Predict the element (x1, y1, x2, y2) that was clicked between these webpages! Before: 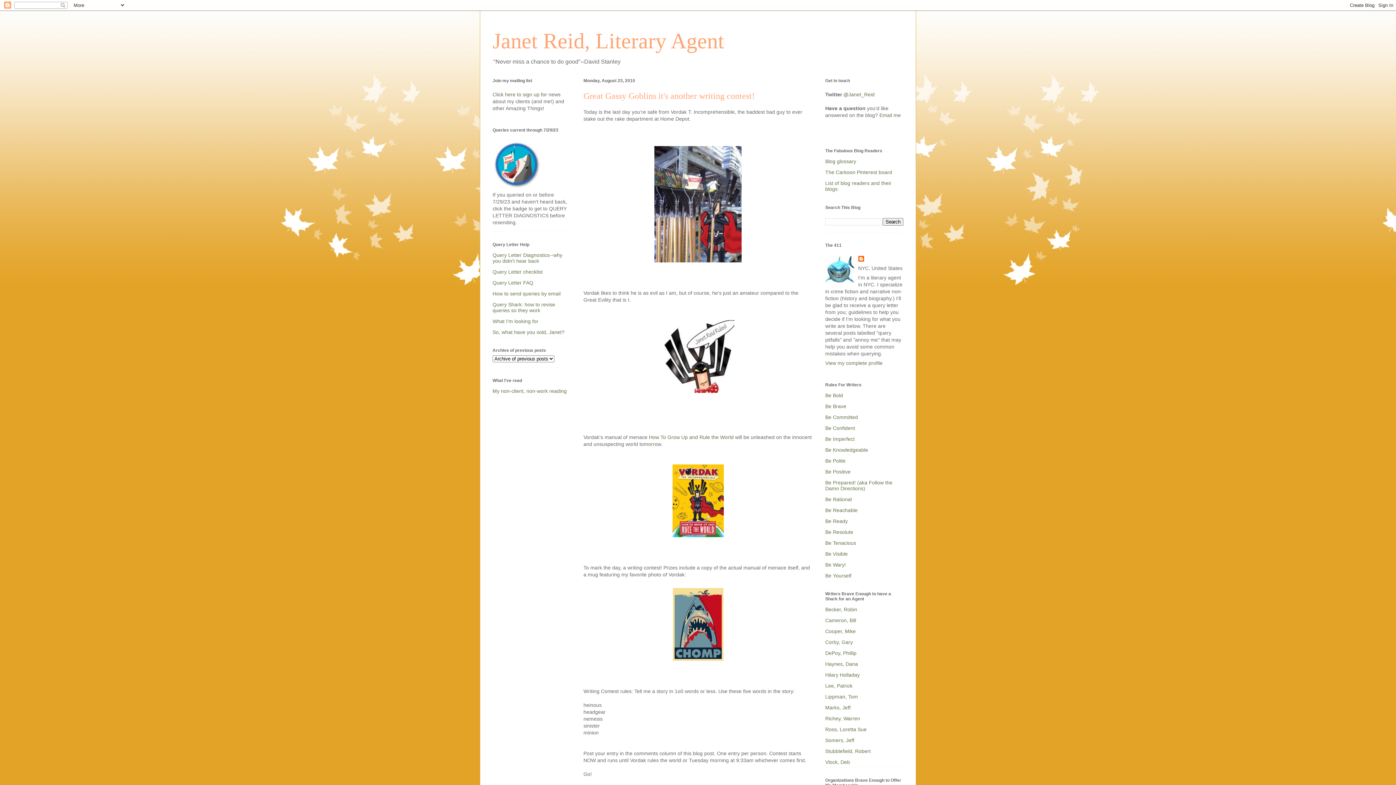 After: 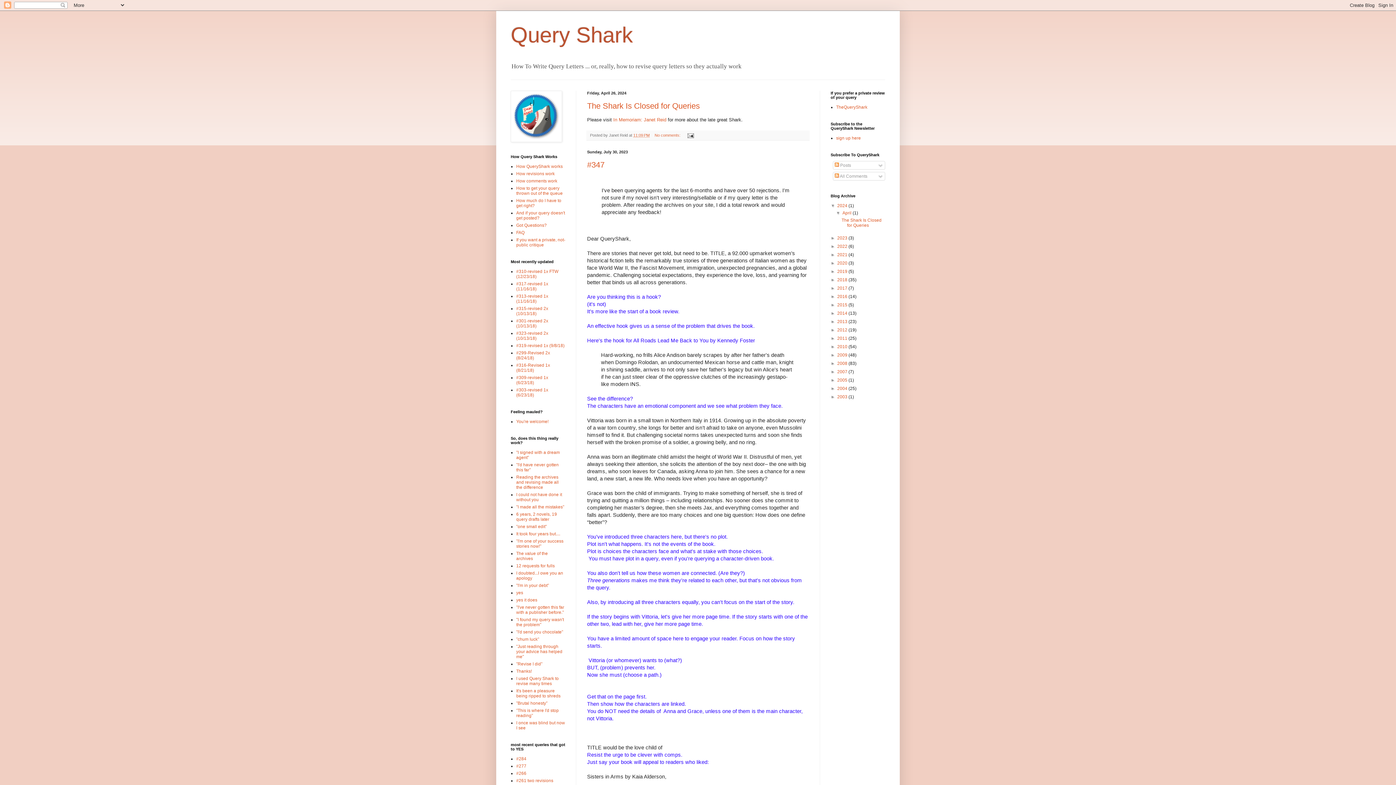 Action: label: Query Shark: how to revise queries so they work bbox: (492, 301, 555, 313)